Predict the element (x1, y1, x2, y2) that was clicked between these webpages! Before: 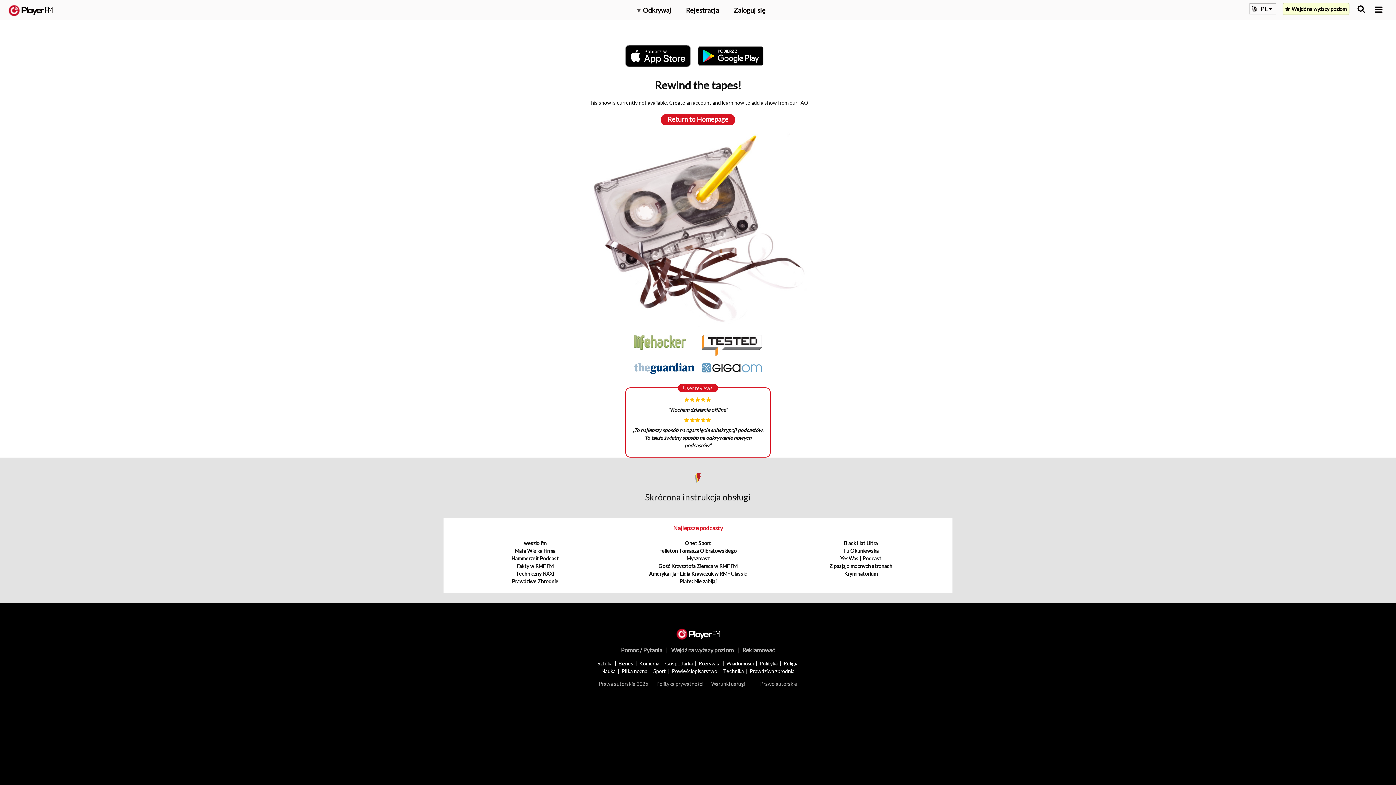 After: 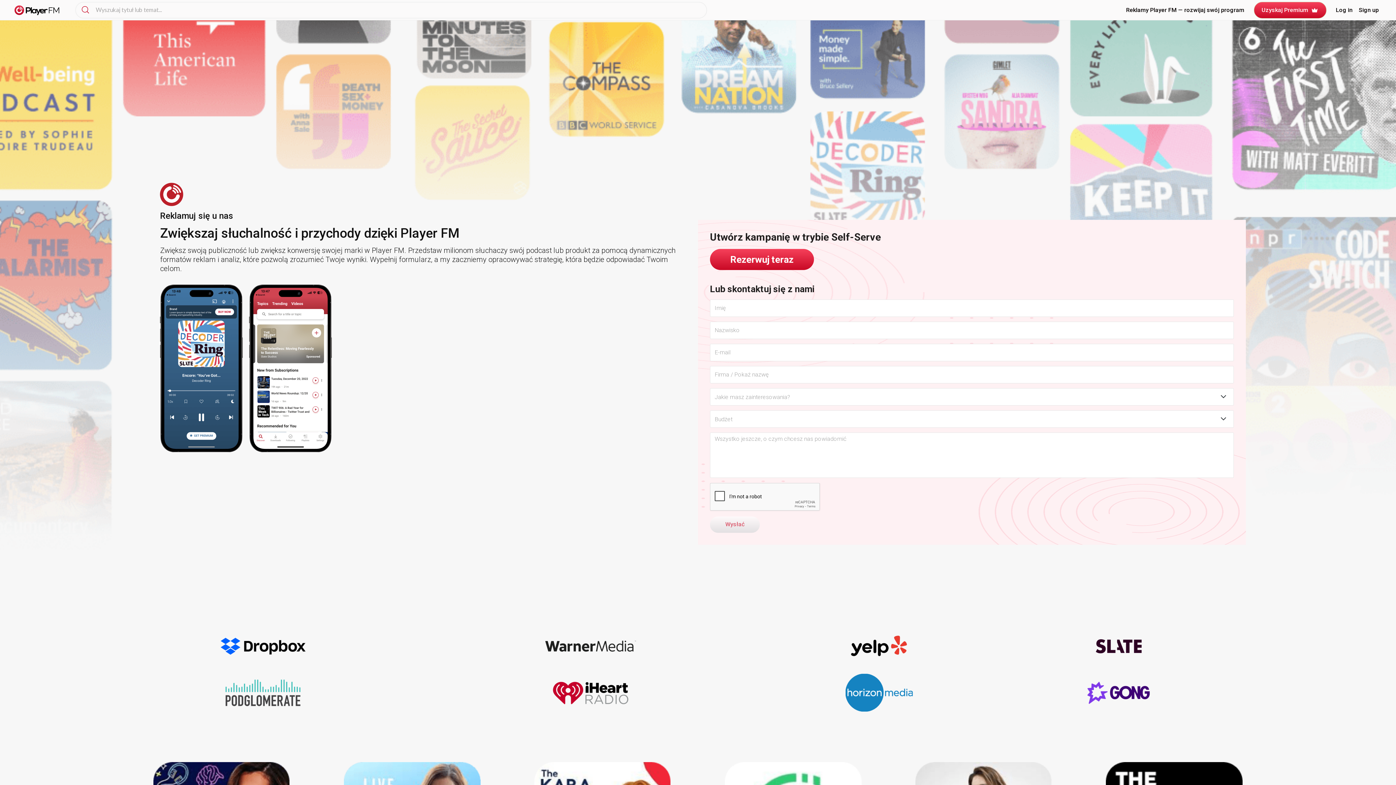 Action: label: Reklamować bbox: (742, 646, 775, 653)